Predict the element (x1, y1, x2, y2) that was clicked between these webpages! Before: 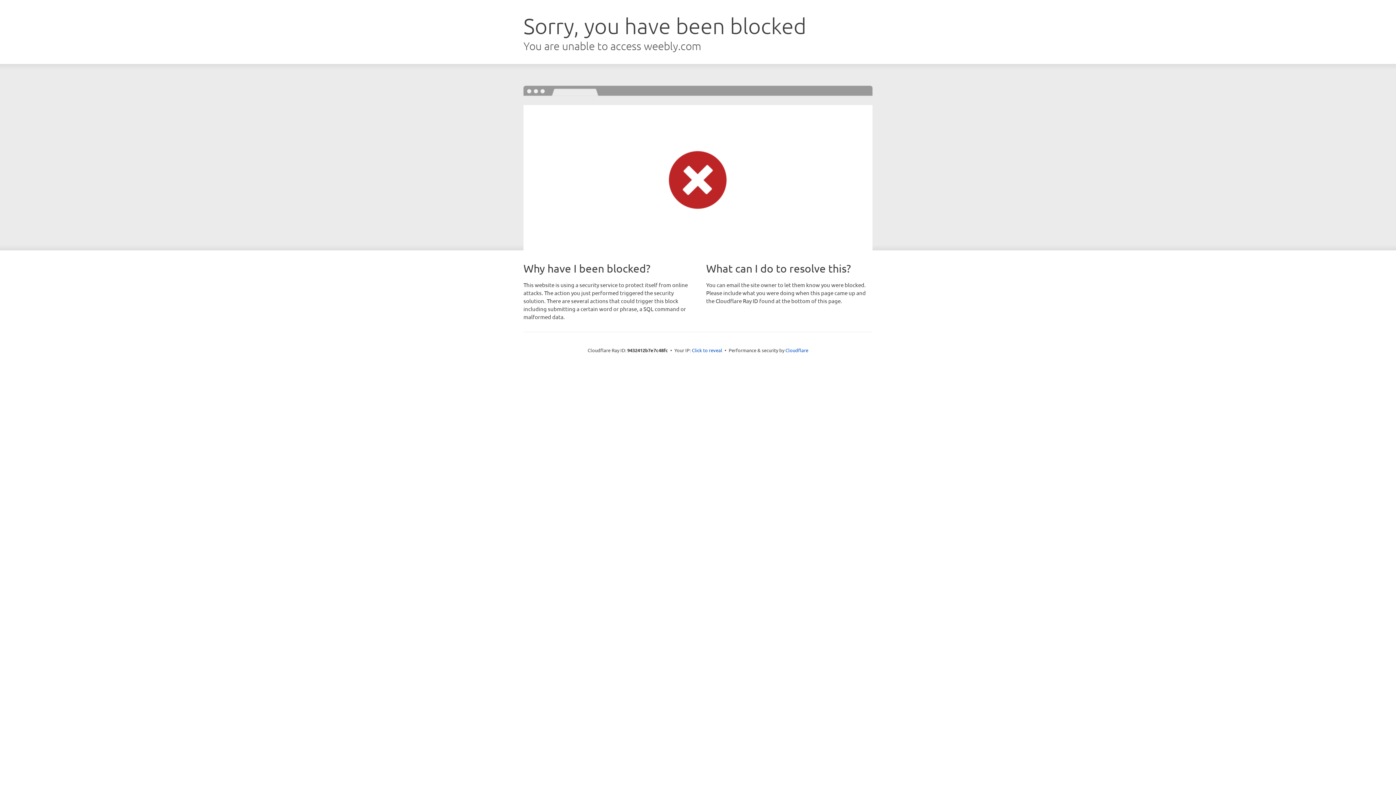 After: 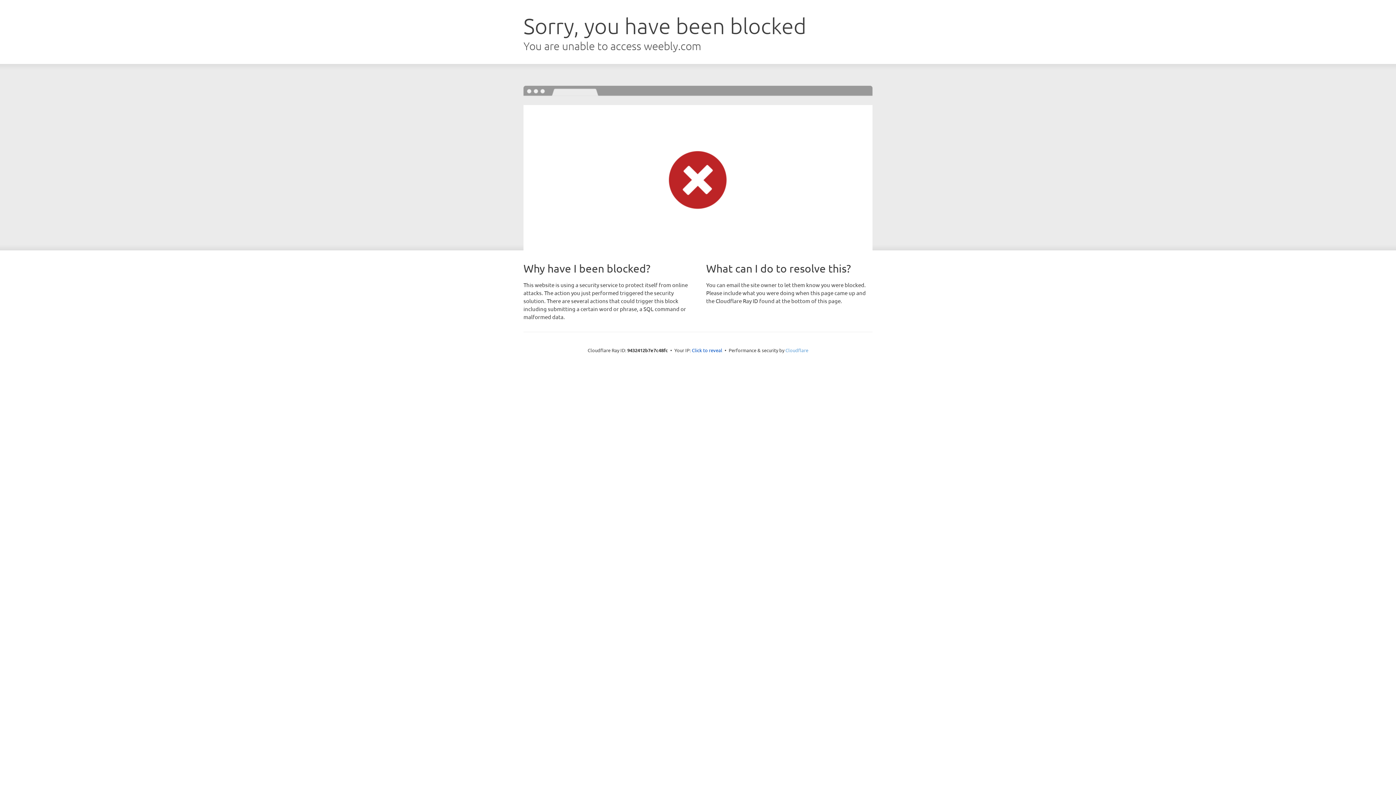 Action: bbox: (785, 347, 808, 353) label: Cloudflare